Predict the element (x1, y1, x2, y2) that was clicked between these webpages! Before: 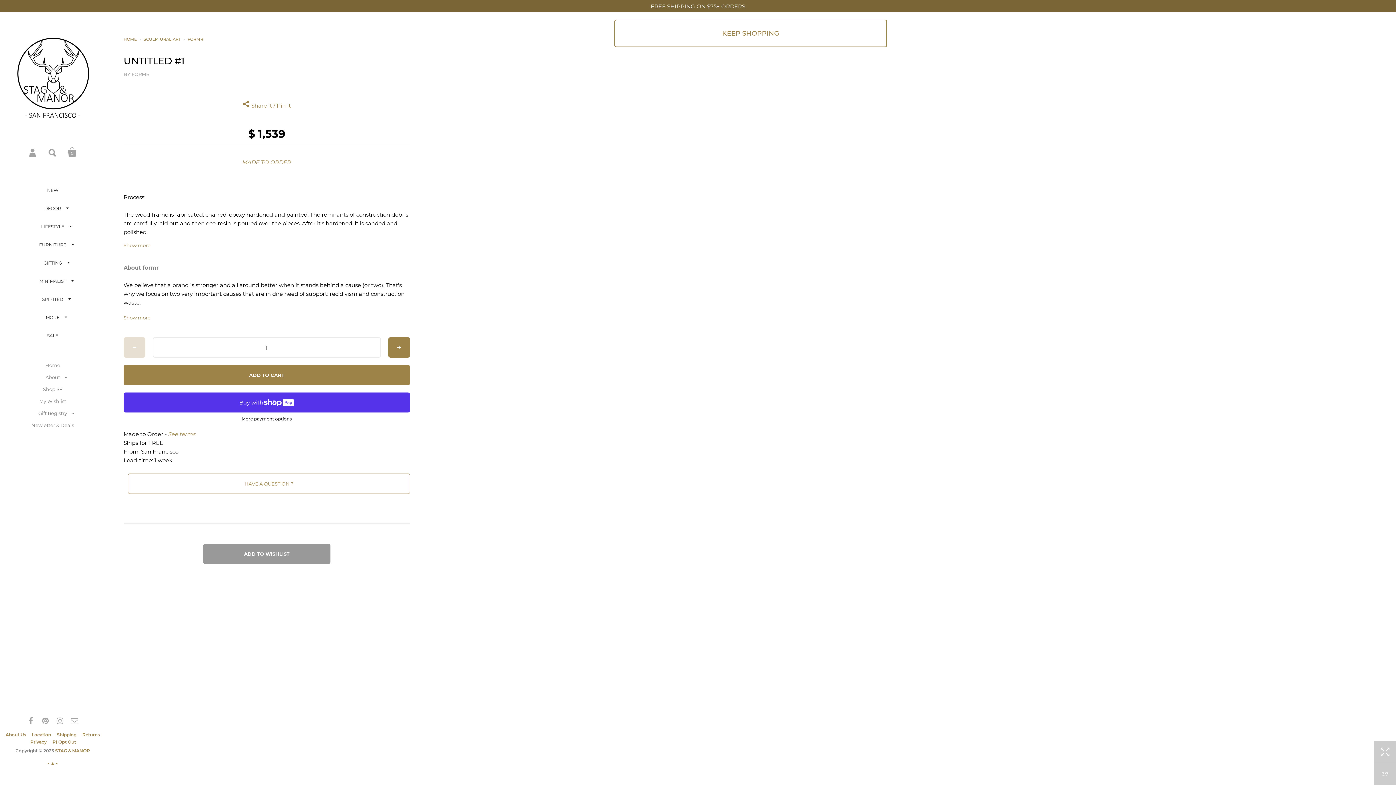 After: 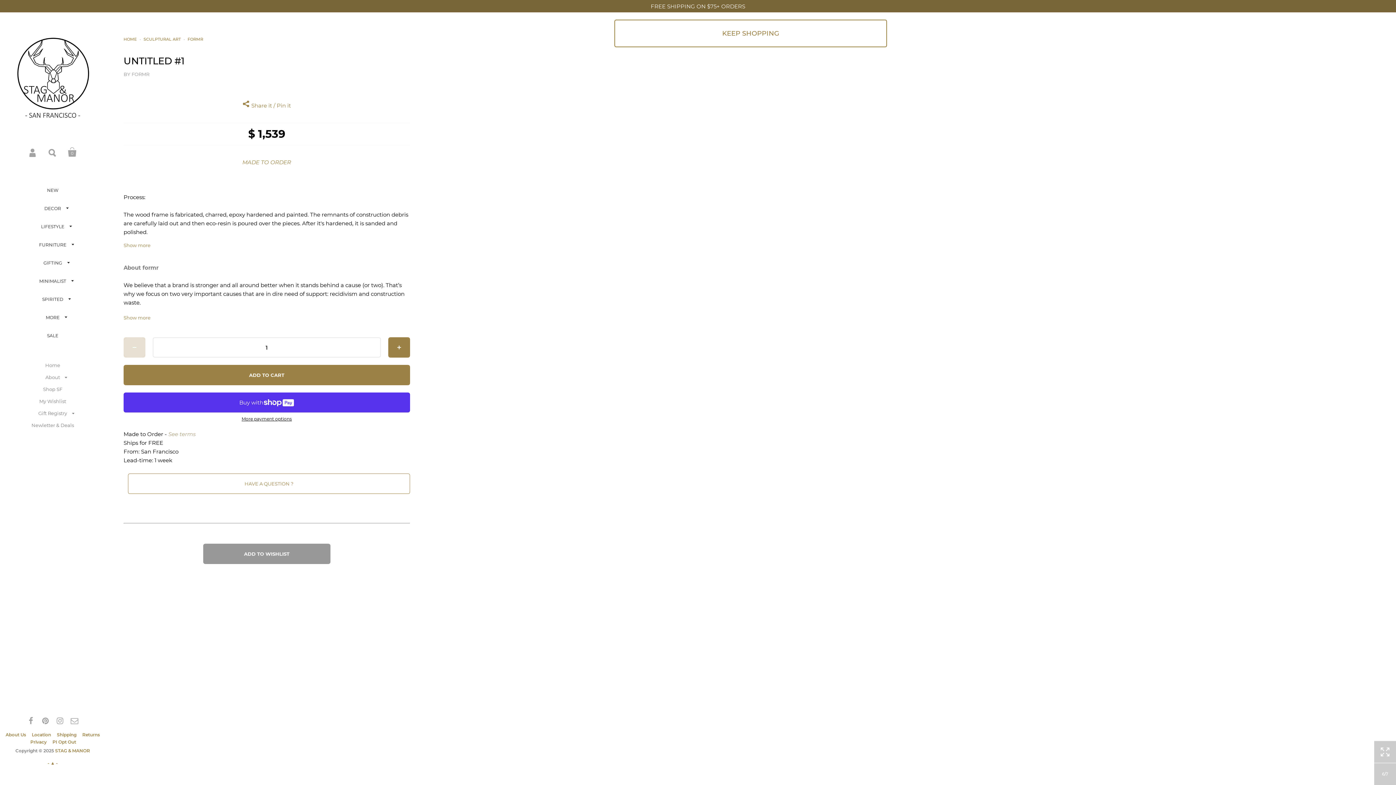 Action: bbox: (168, 430, 195, 437) label: See terms